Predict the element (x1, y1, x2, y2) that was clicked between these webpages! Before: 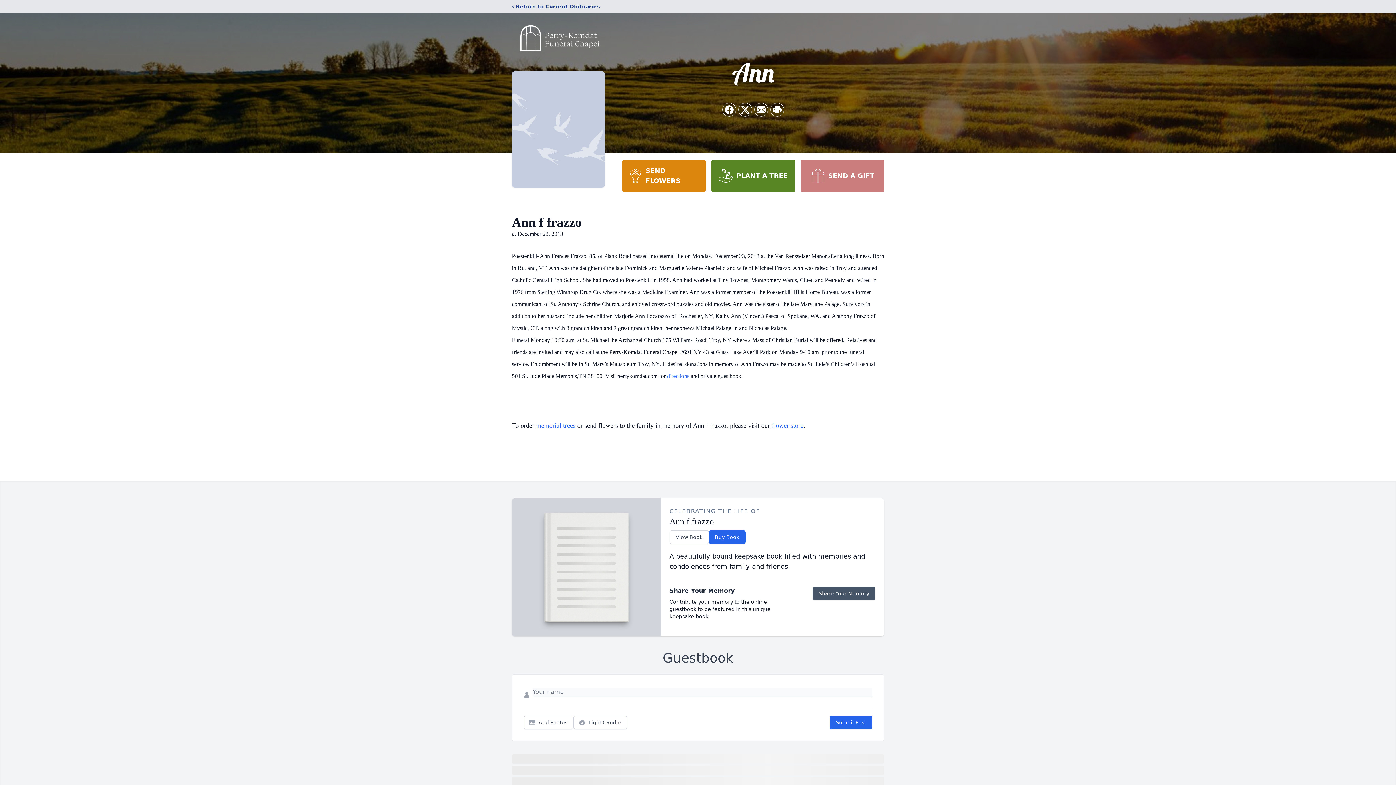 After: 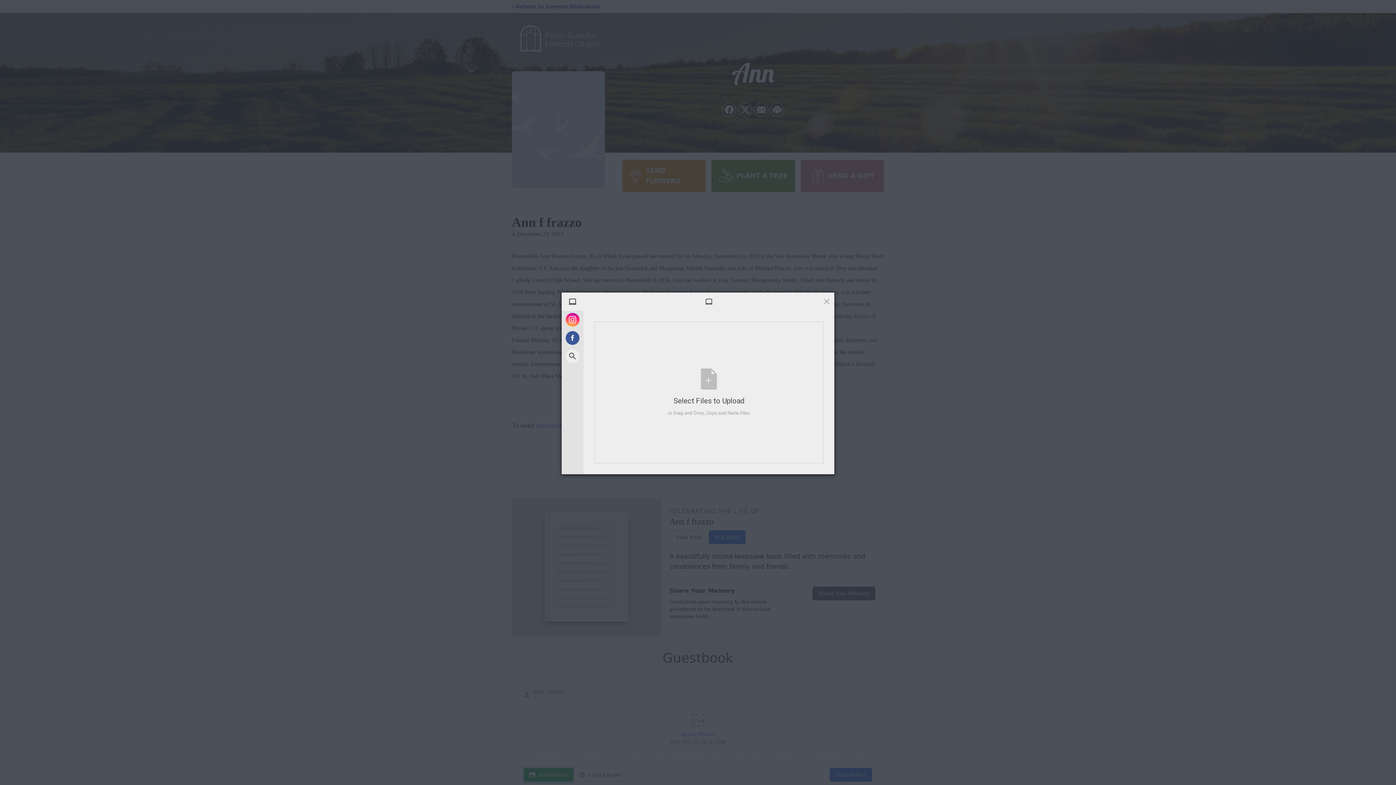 Action: bbox: (524, 716, 573, 729) label: Add Photos